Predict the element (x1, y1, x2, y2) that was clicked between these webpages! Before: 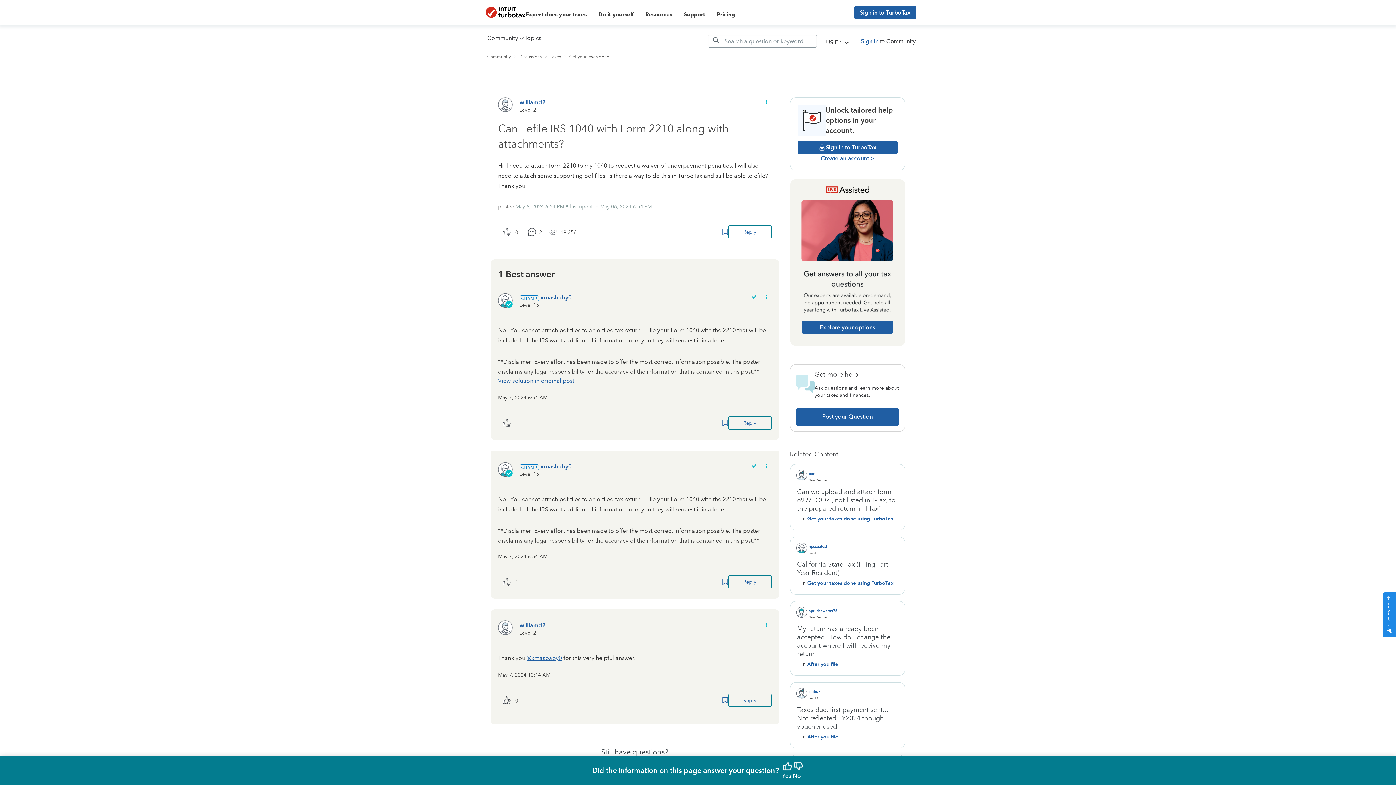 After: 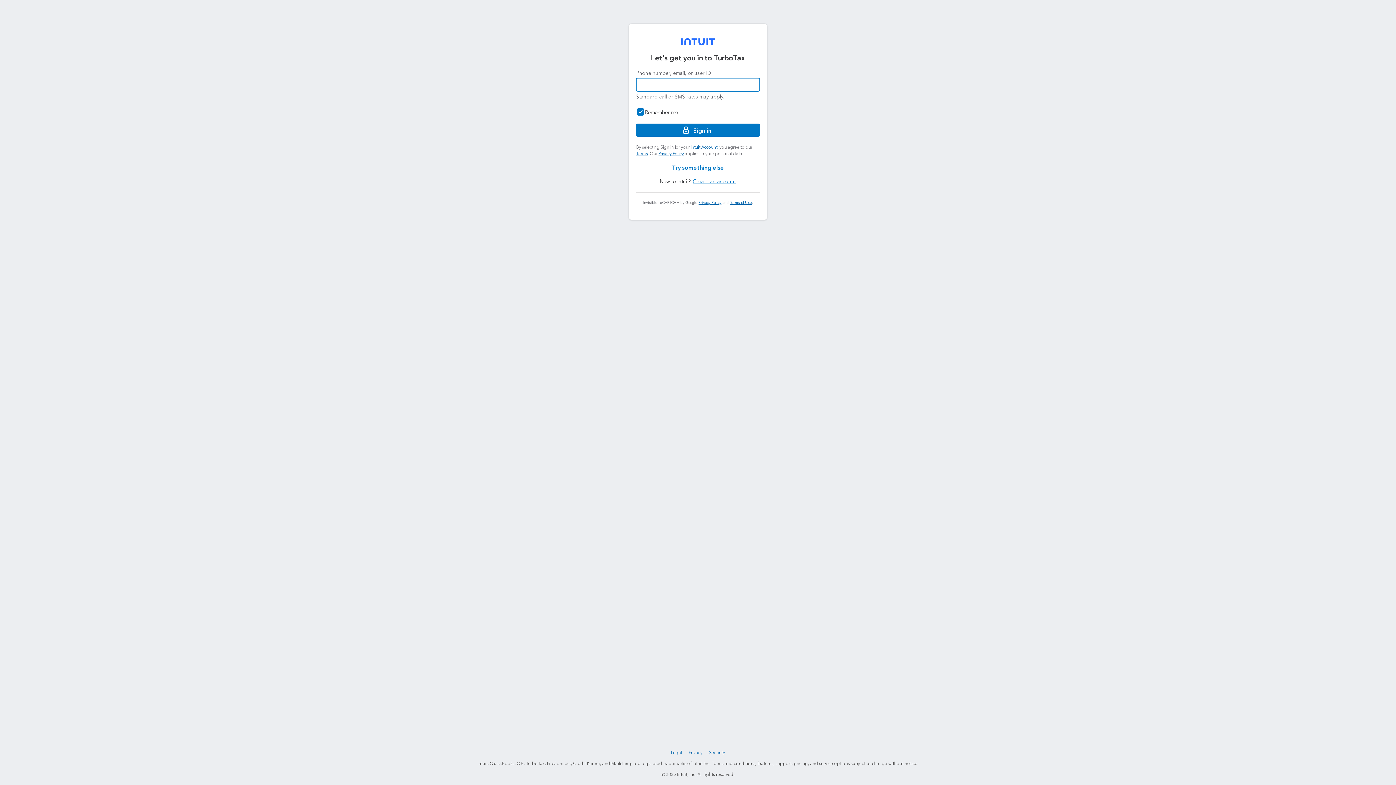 Action: label: The total number of cheers this post has received bbox: (498, 575, 510, 591)